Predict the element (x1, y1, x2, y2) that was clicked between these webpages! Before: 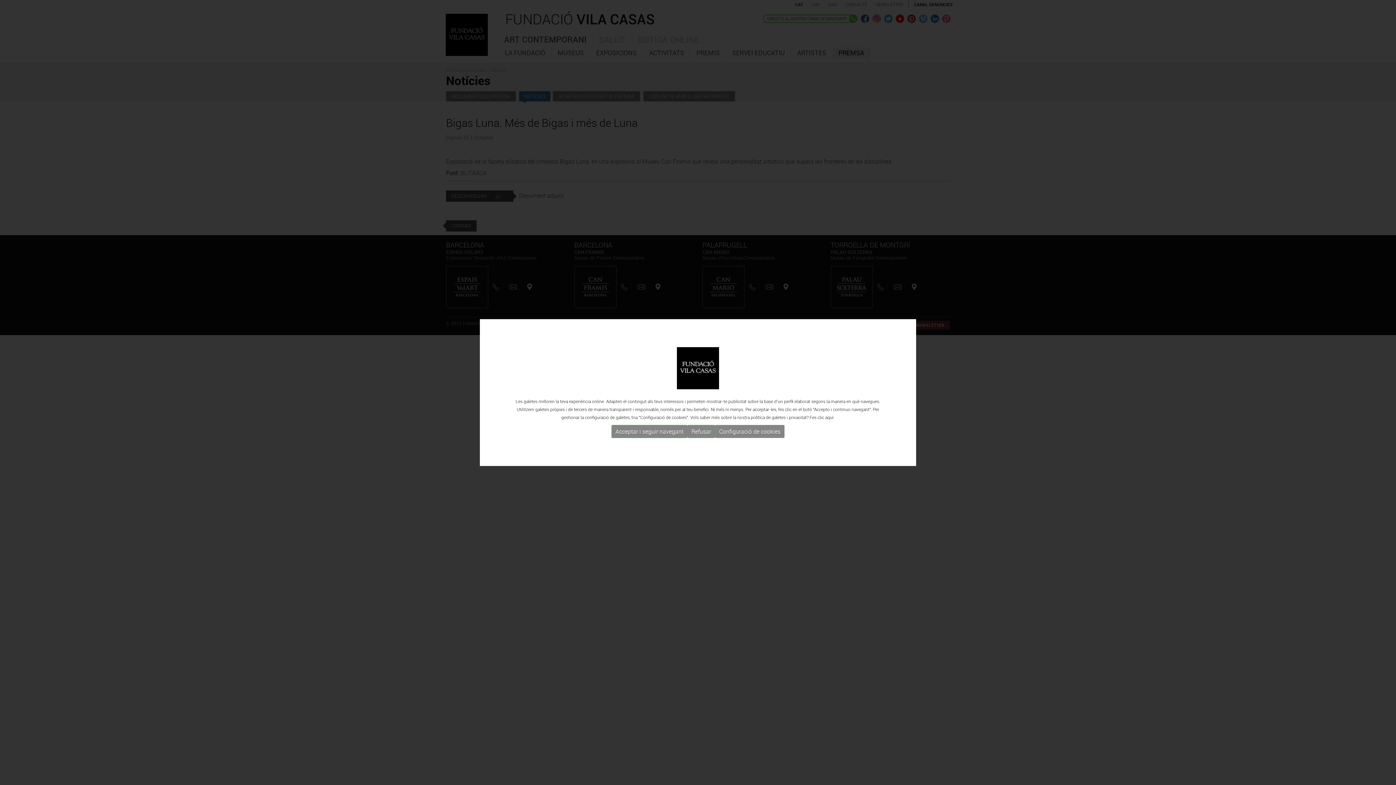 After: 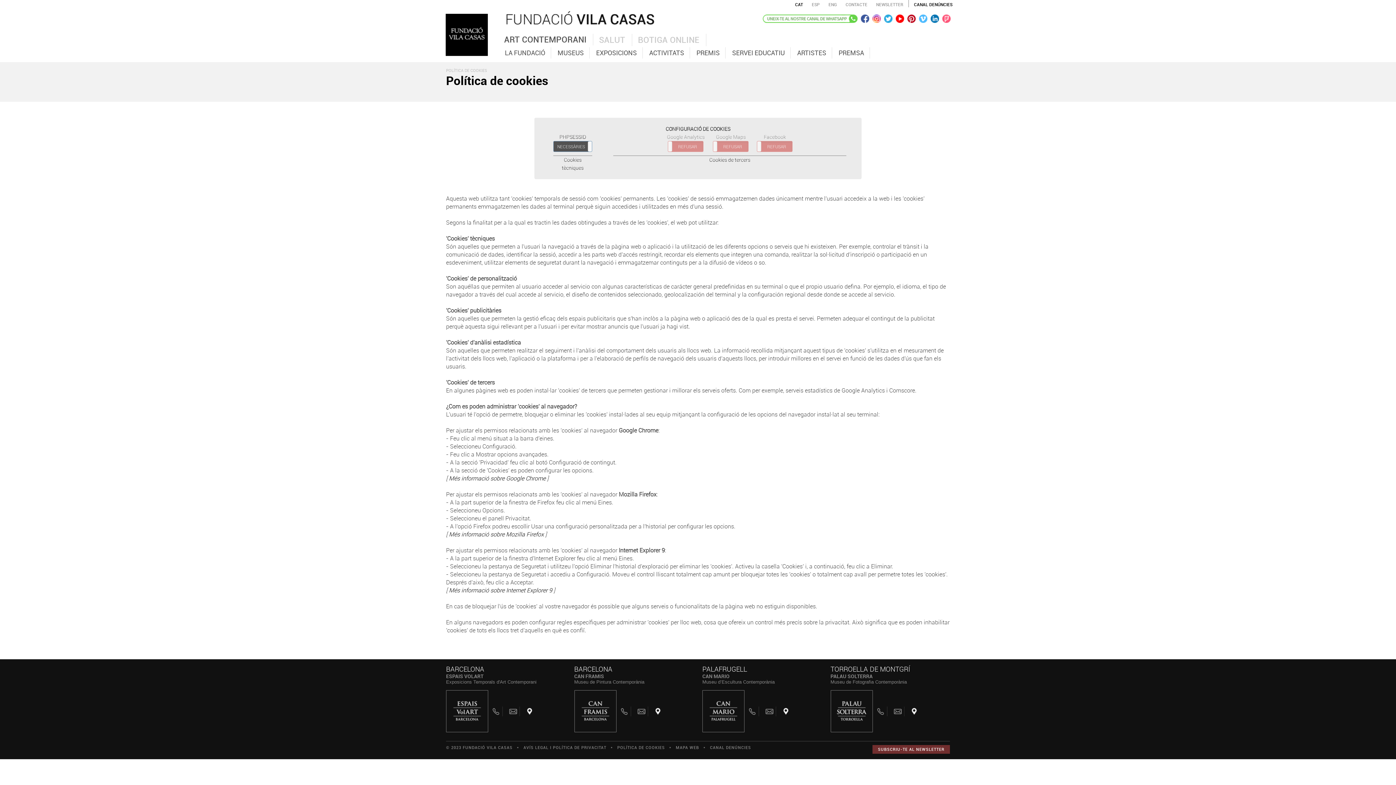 Action: bbox: (715, 425, 784, 438) label: Configuració de cookies